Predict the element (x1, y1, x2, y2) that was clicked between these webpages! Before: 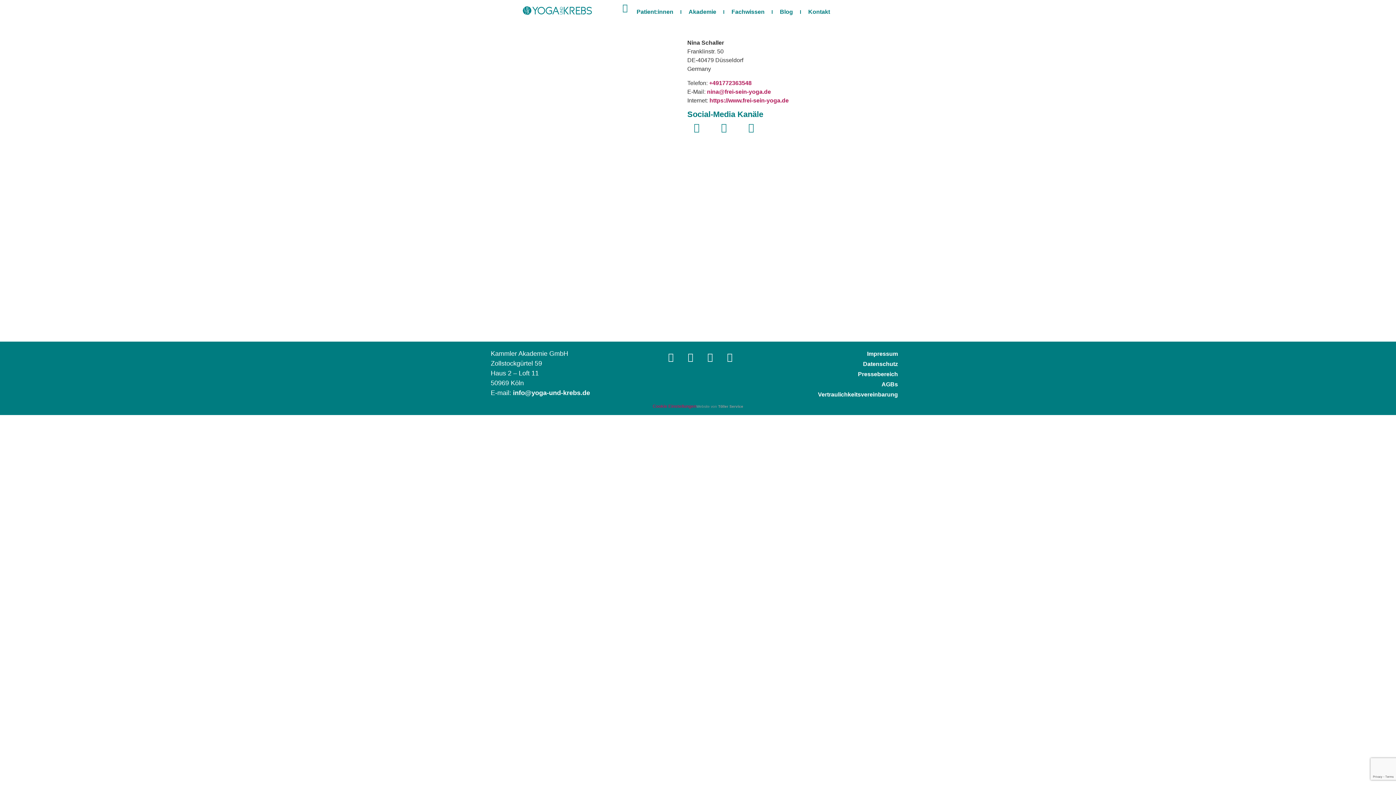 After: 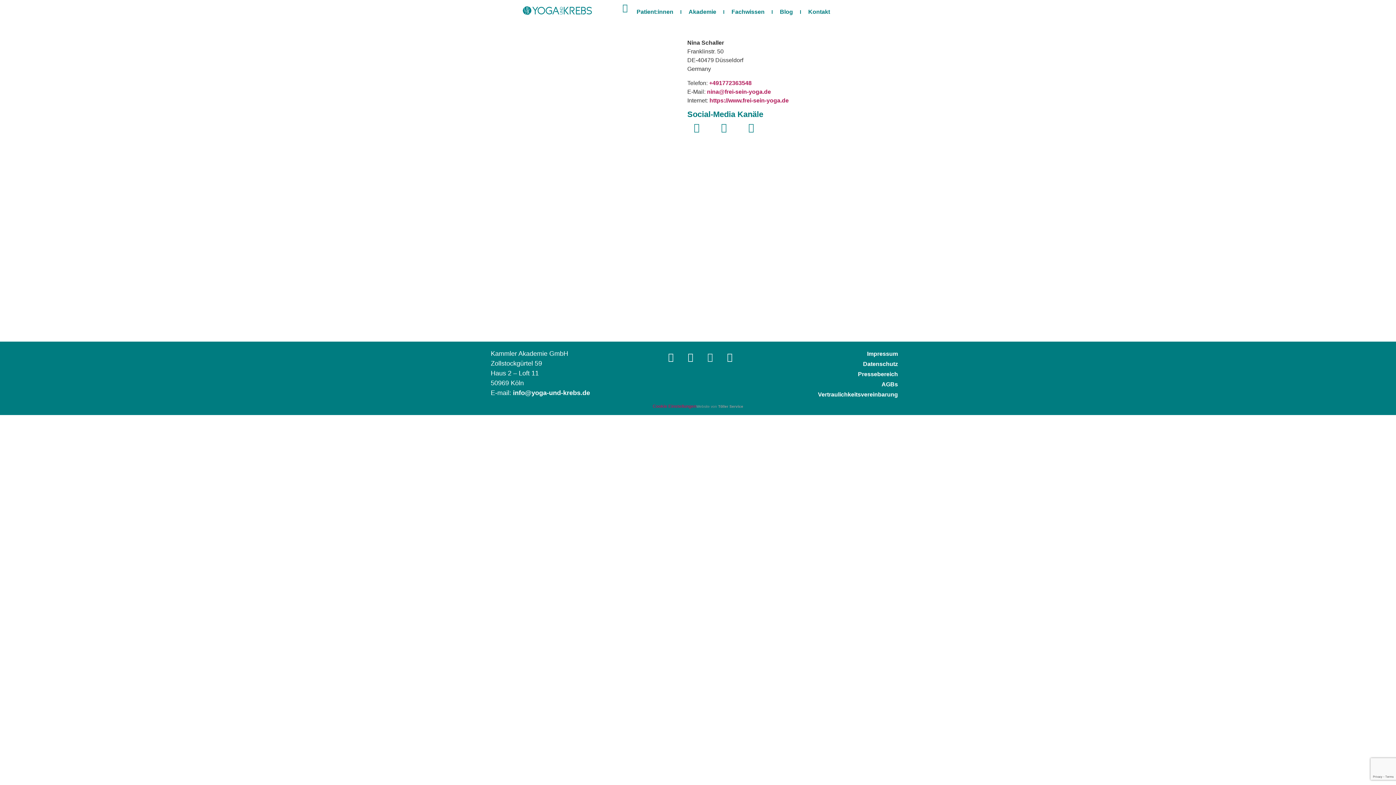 Action: bbox: (702, 349, 718, 365) label: Linkedin